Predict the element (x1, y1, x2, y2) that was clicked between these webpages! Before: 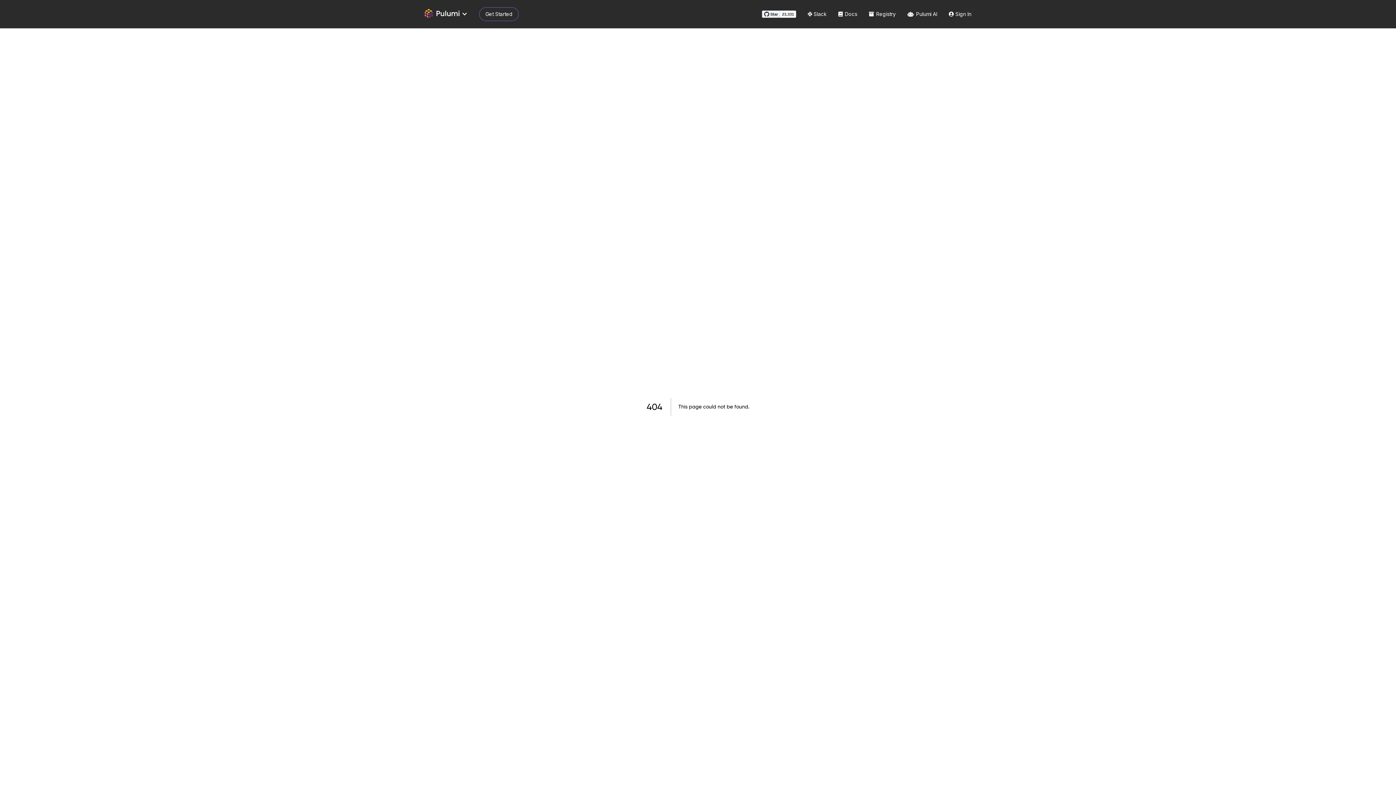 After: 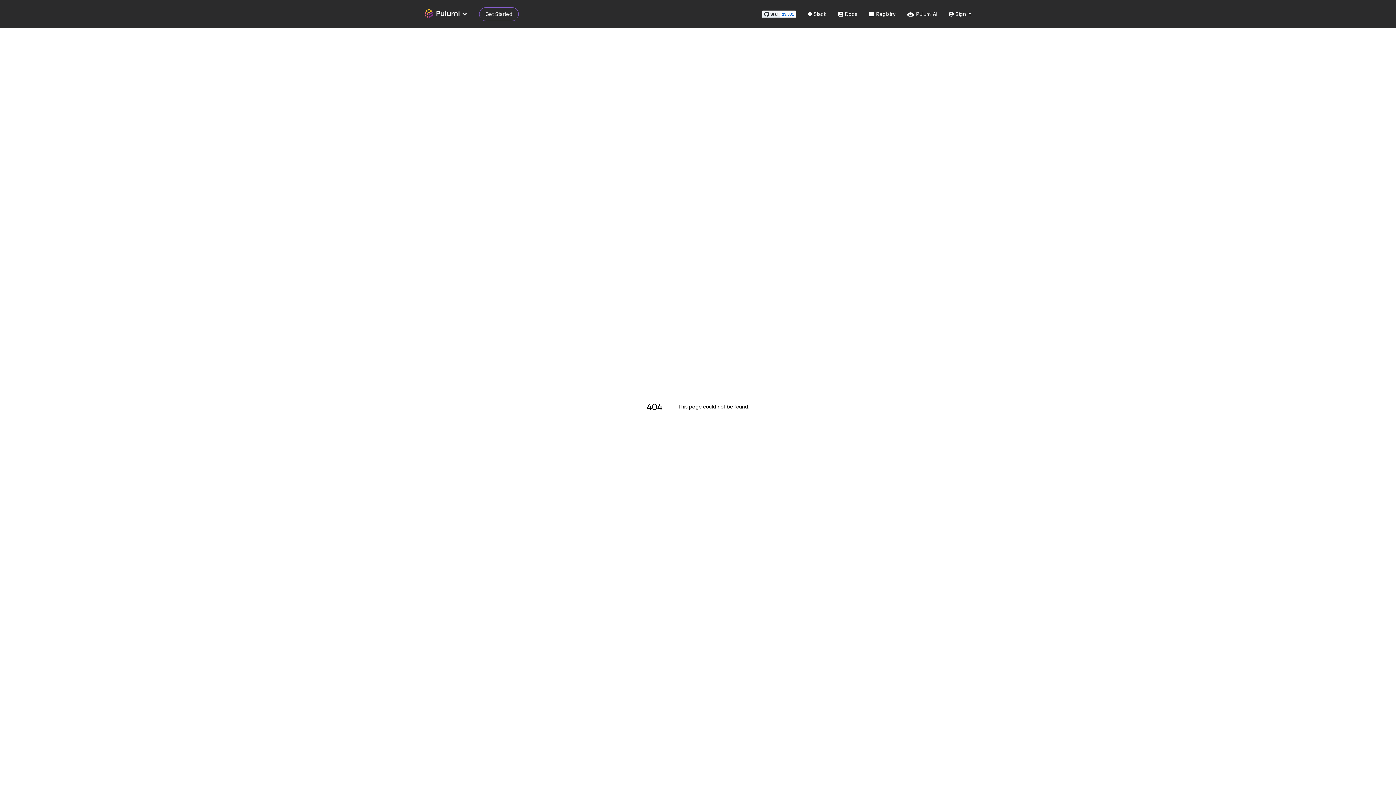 Action: label: 23,331 stargazers on GitHub bbox: (780, 10, 796, 17)